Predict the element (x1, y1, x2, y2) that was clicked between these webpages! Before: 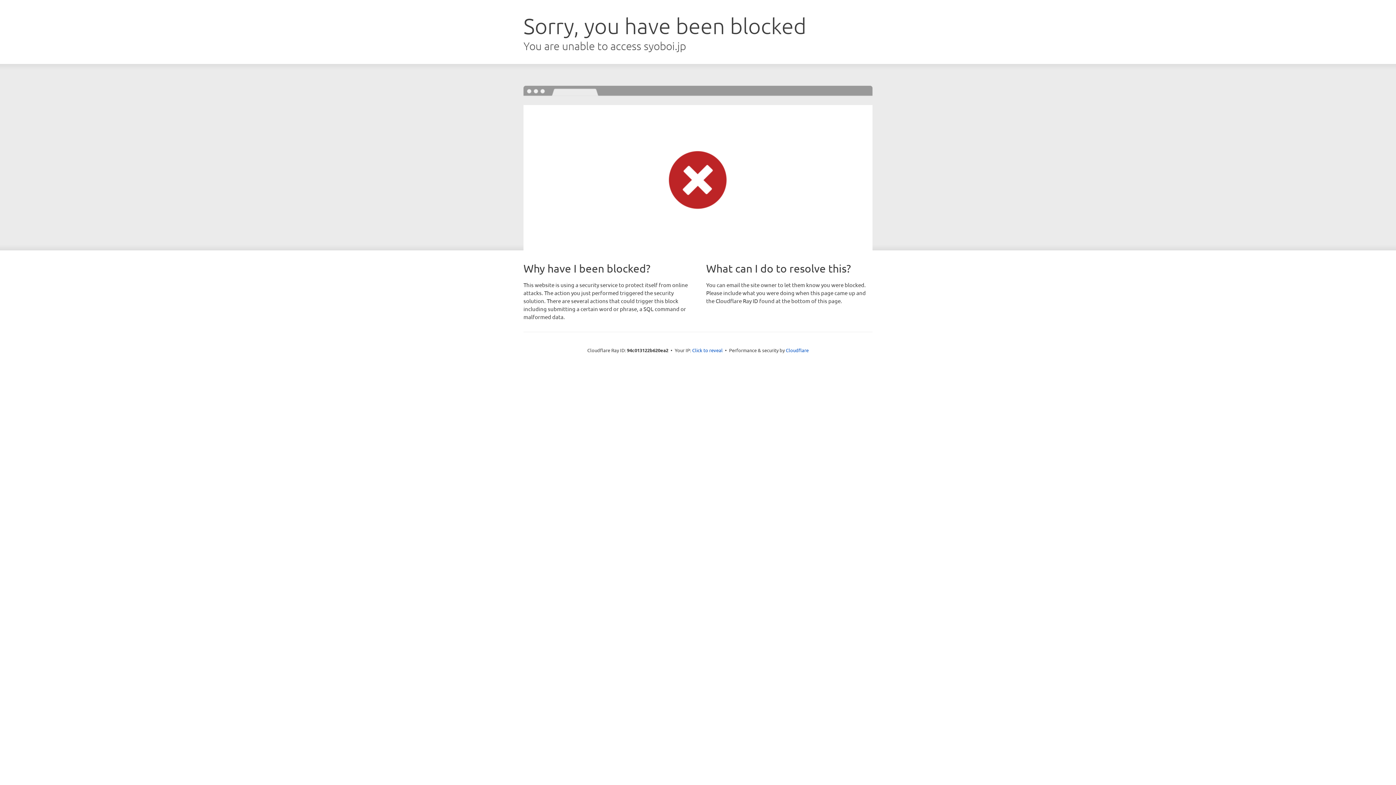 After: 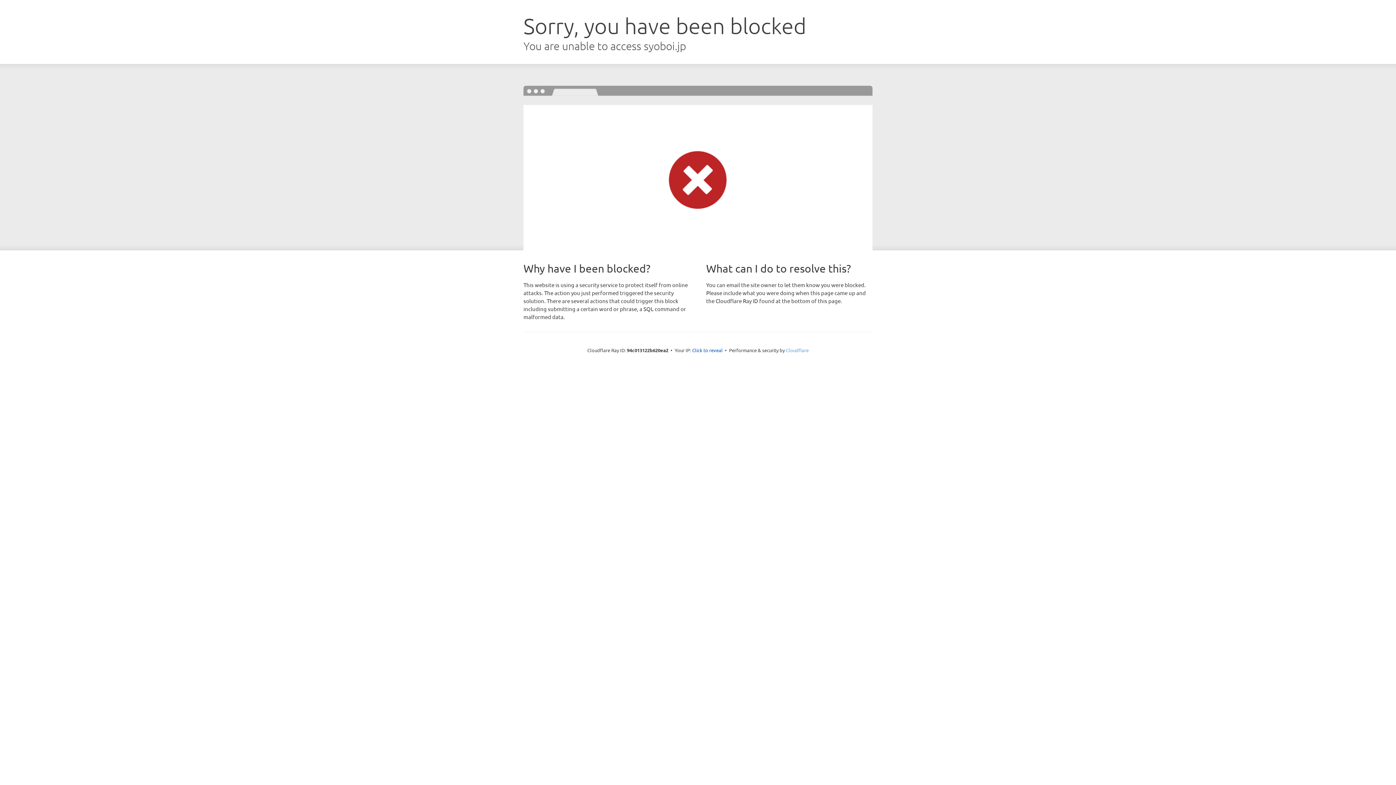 Action: label: Cloudflare bbox: (786, 347, 808, 353)